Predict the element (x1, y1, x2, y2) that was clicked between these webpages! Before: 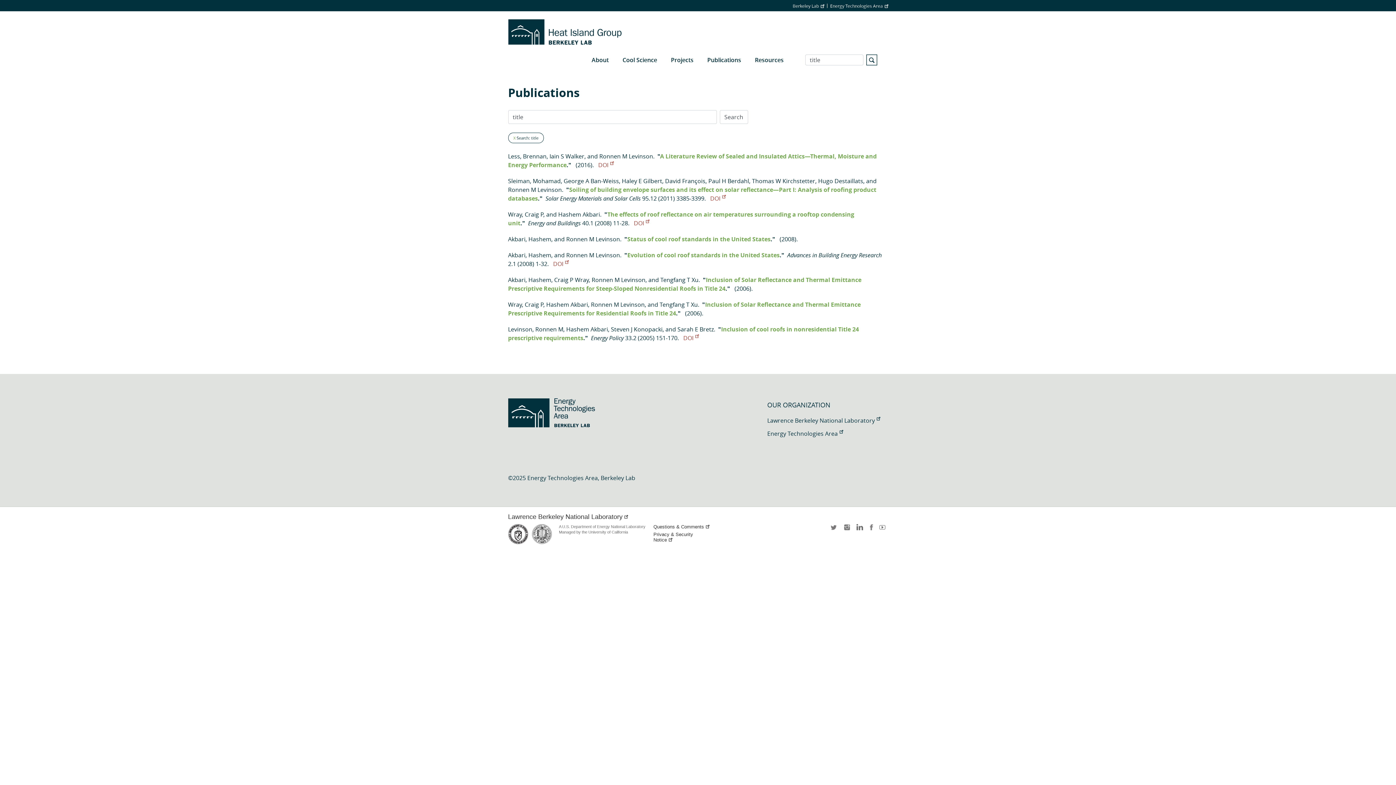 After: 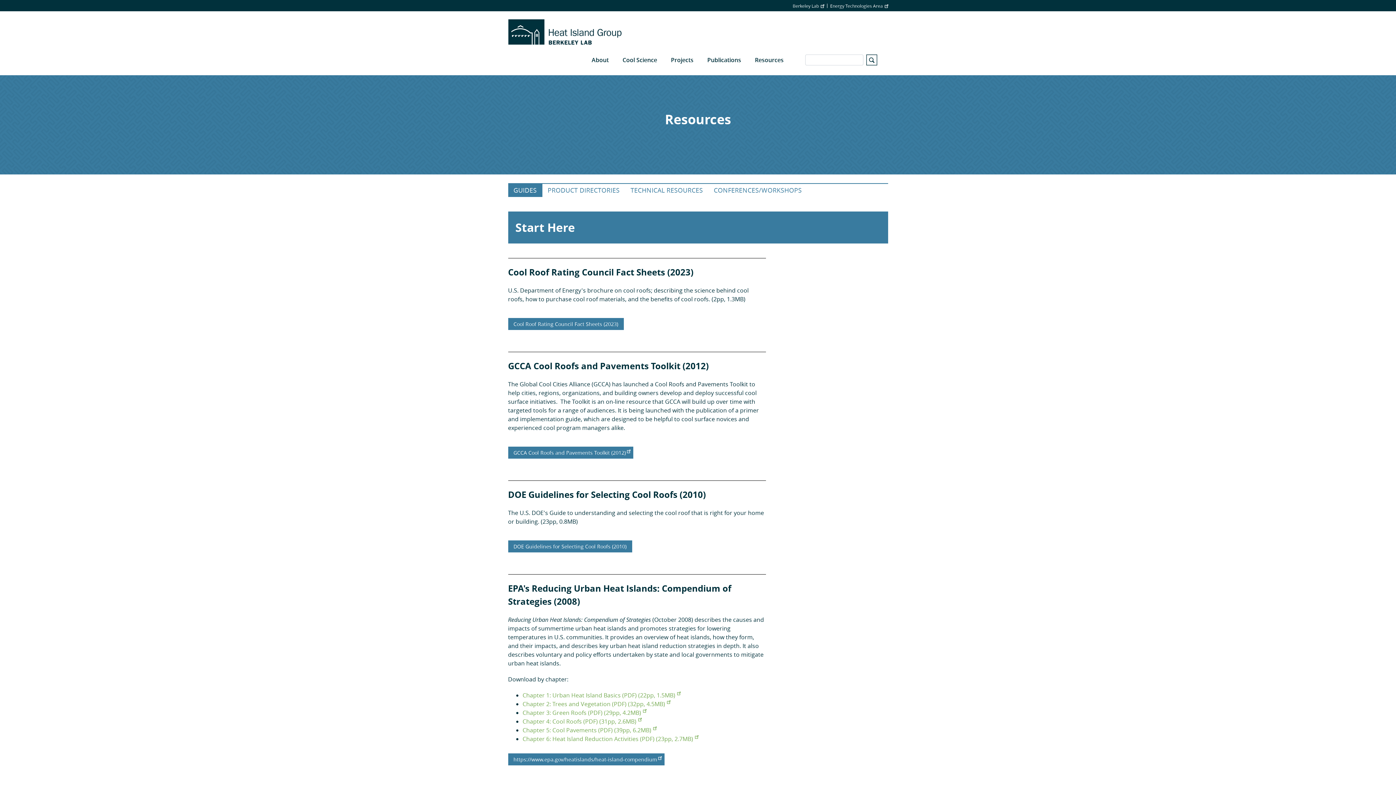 Action: bbox: (748, 44, 790, 75) label: Resources